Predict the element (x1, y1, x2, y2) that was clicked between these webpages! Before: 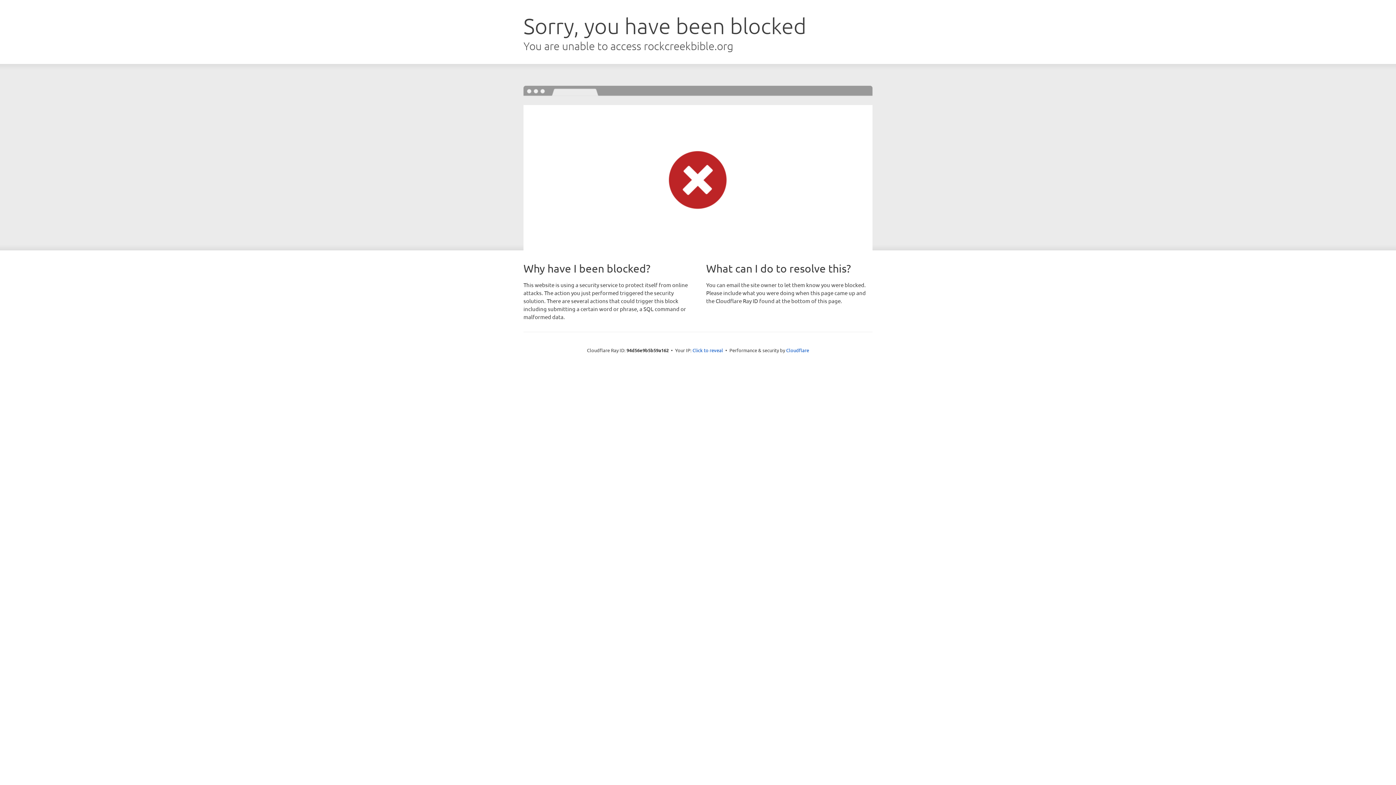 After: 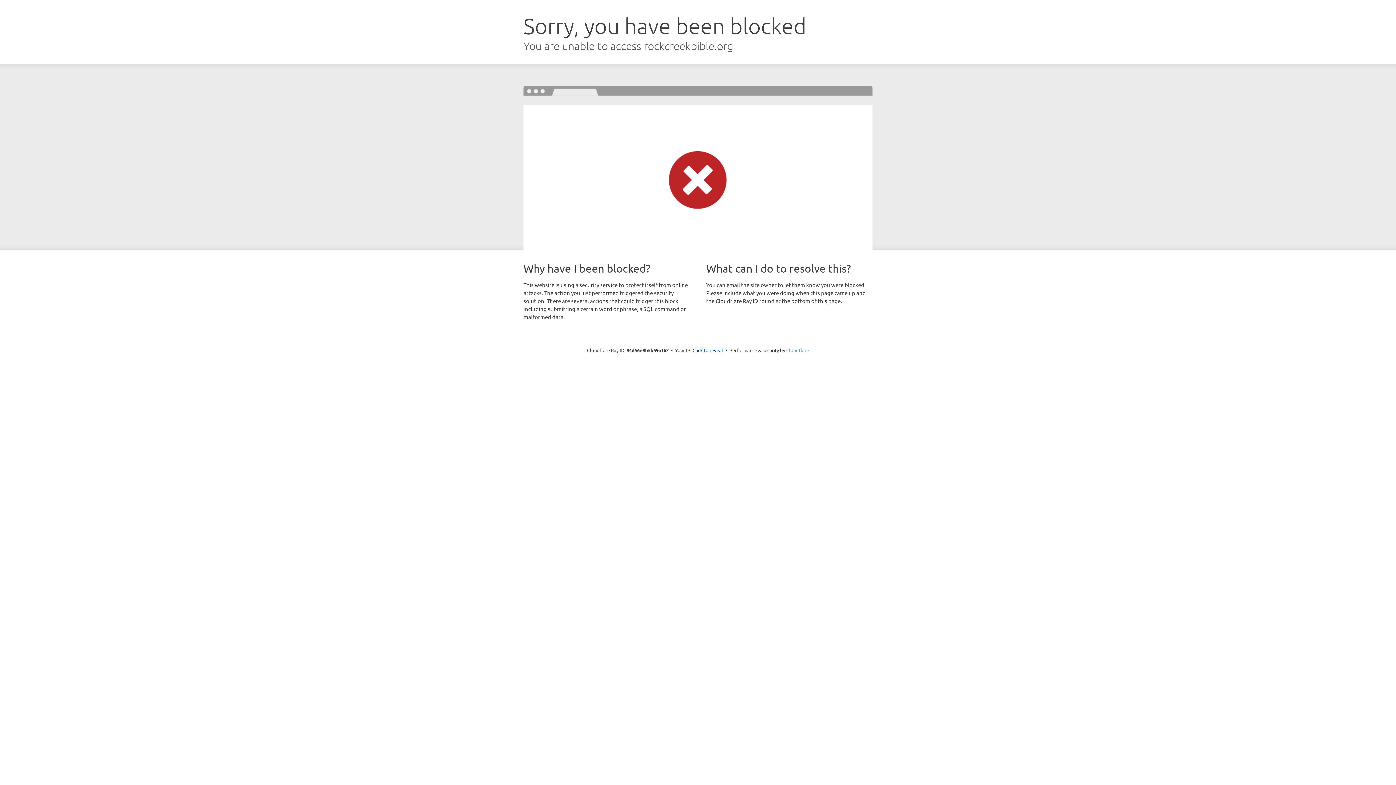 Action: label: Cloudflare bbox: (786, 347, 809, 353)